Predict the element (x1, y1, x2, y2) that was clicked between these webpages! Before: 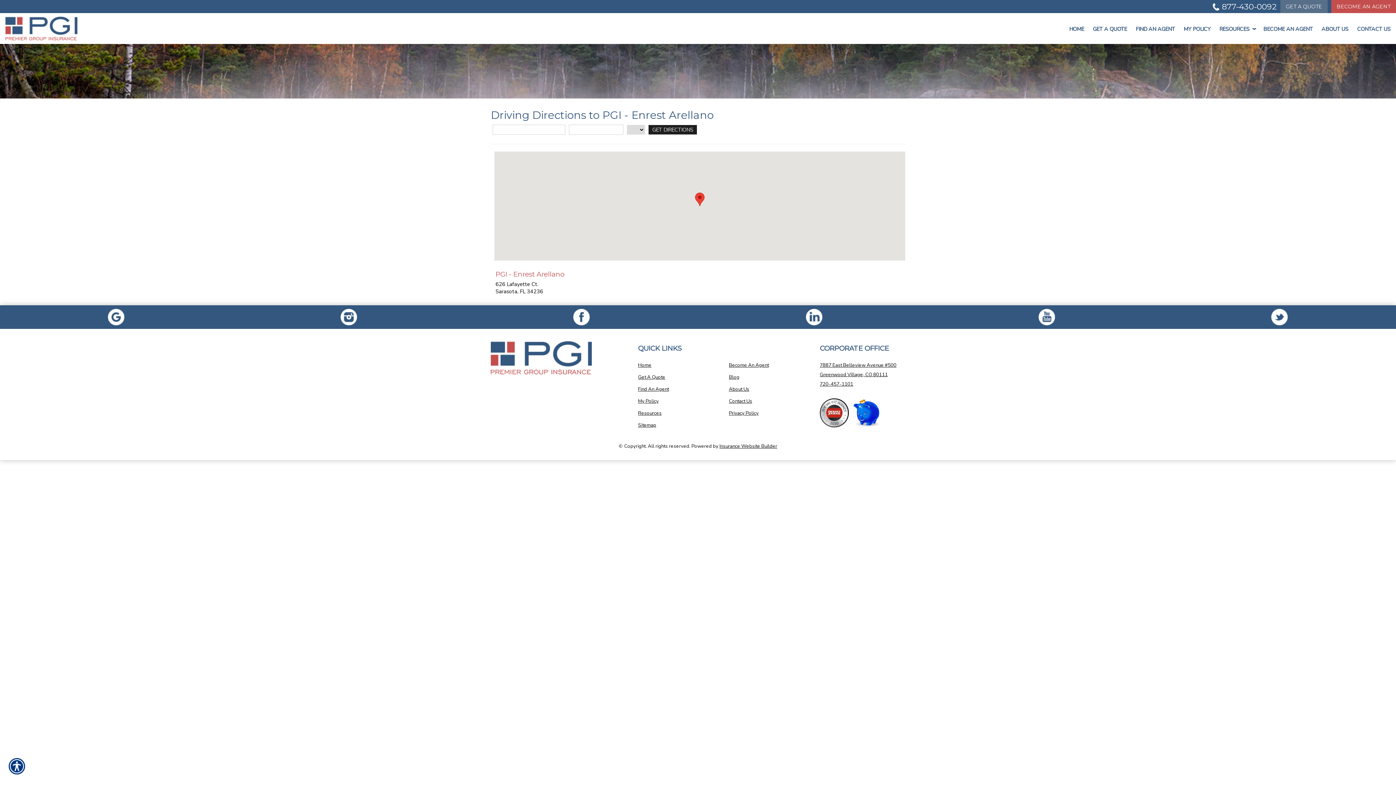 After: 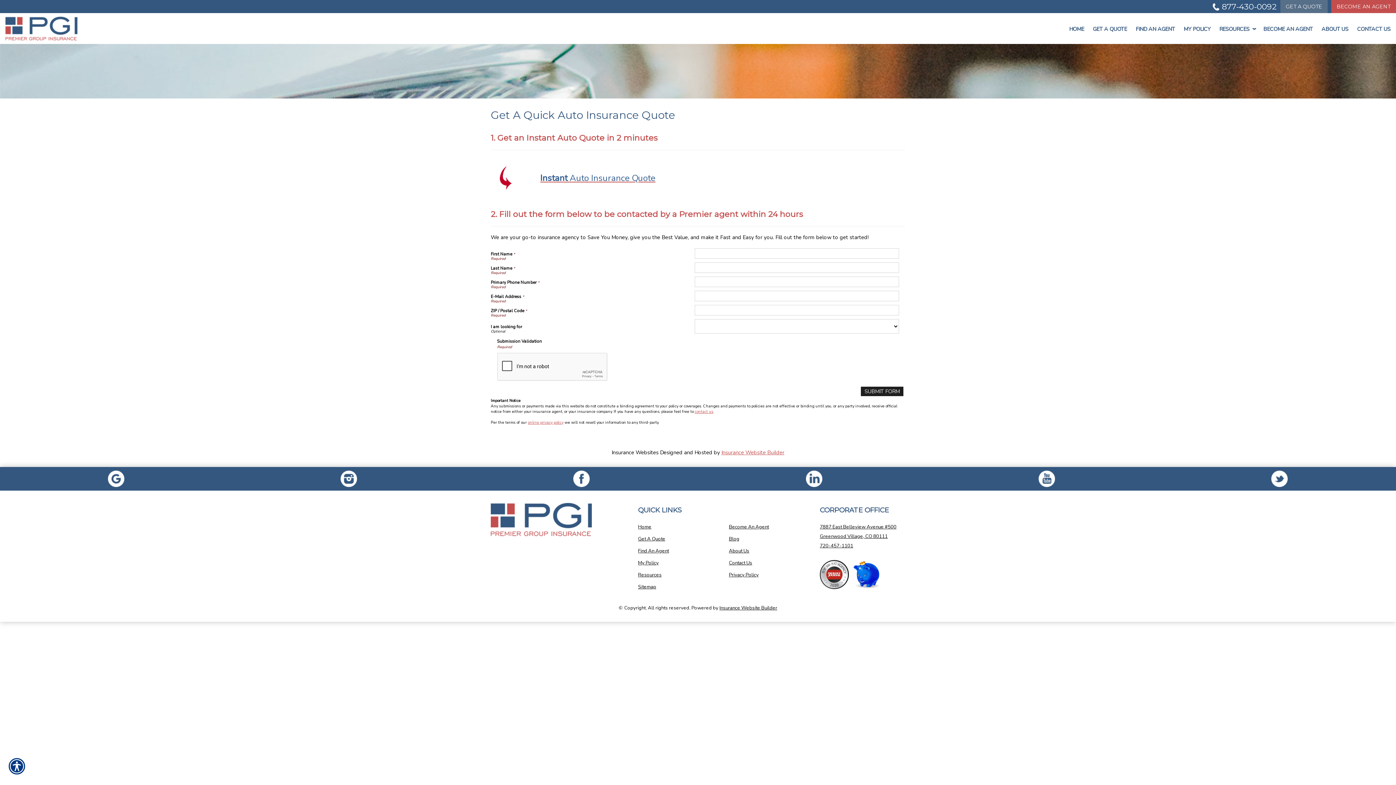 Action: label: Get A Quote bbox: (638, 372, 718, 382)